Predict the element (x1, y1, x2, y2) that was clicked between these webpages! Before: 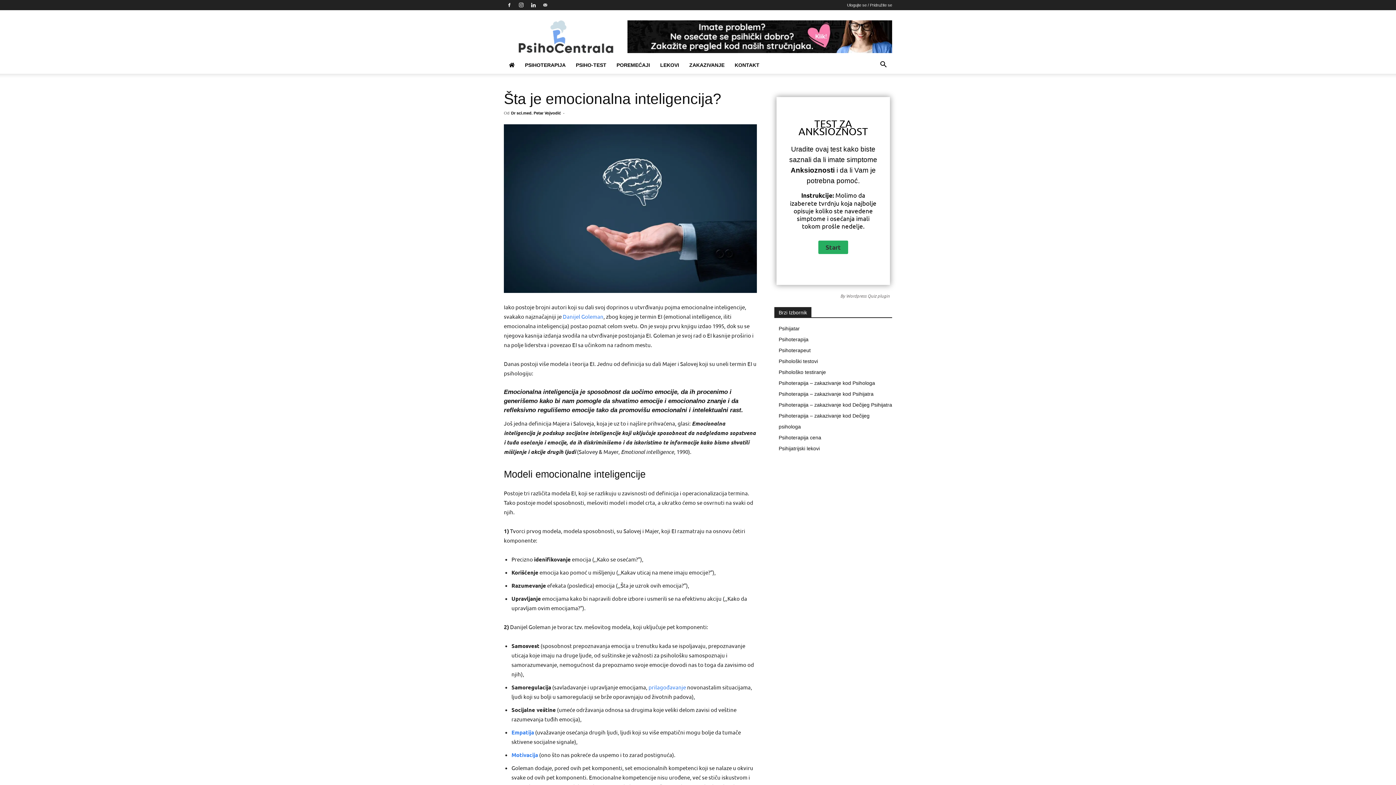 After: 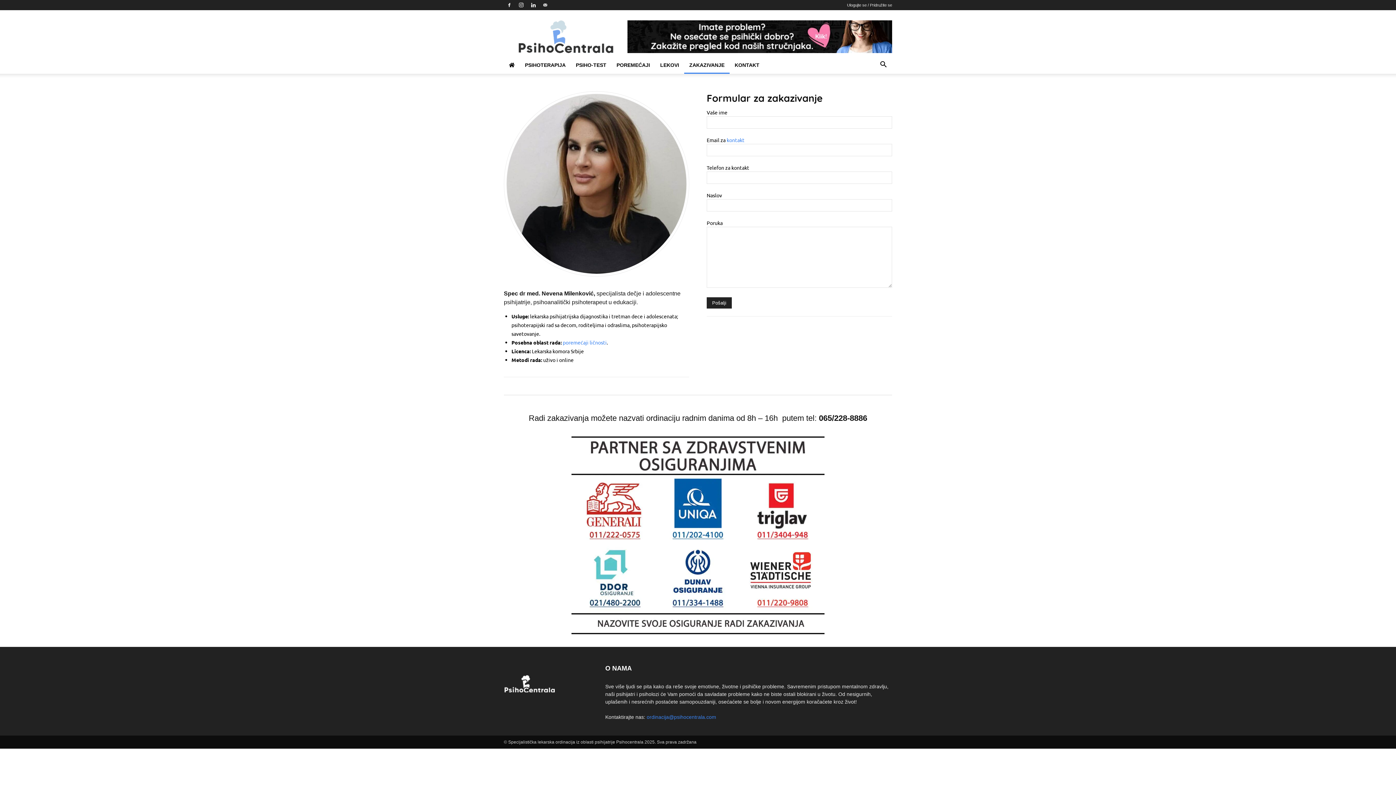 Action: bbox: (778, 402, 892, 407) label: Psihoterapija – zakazivanje kod Dečijeg Psihijatra